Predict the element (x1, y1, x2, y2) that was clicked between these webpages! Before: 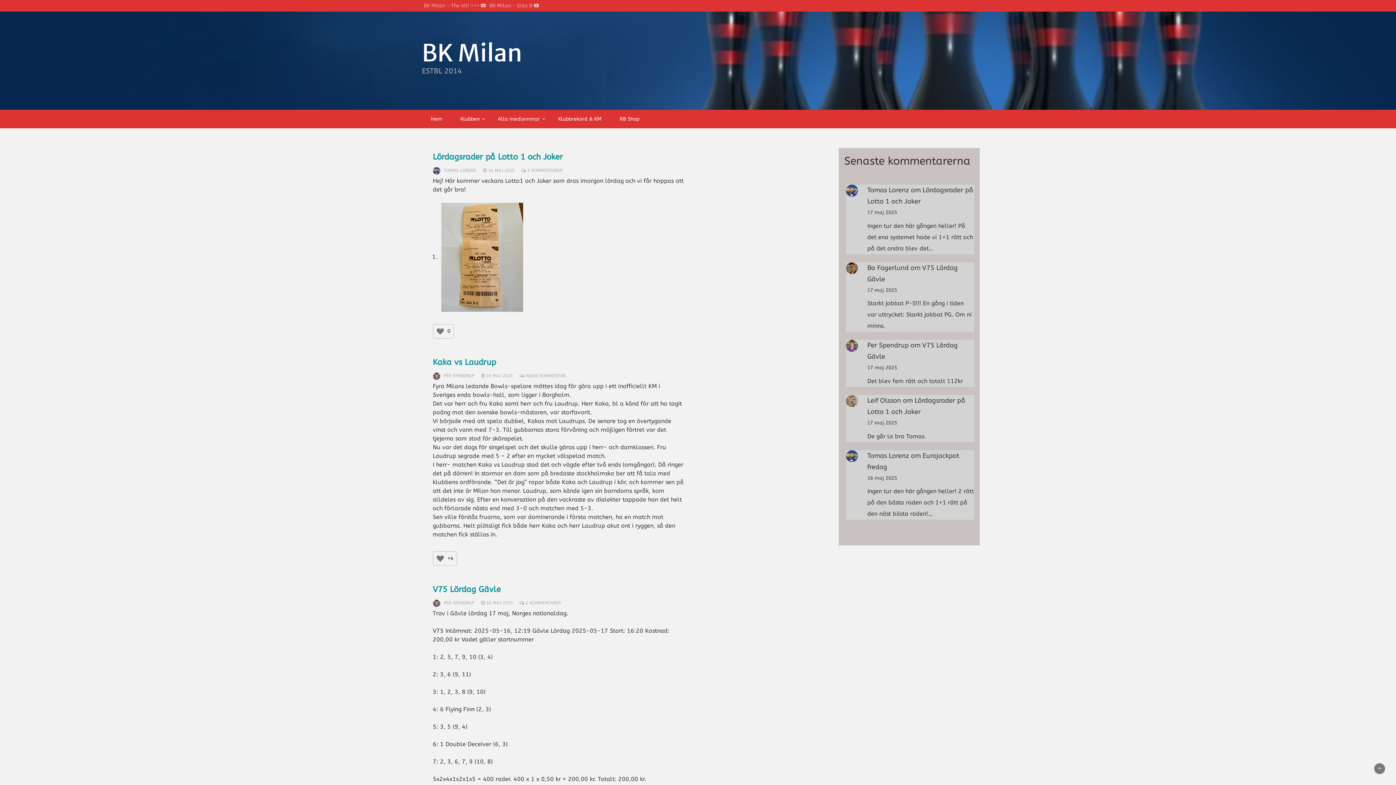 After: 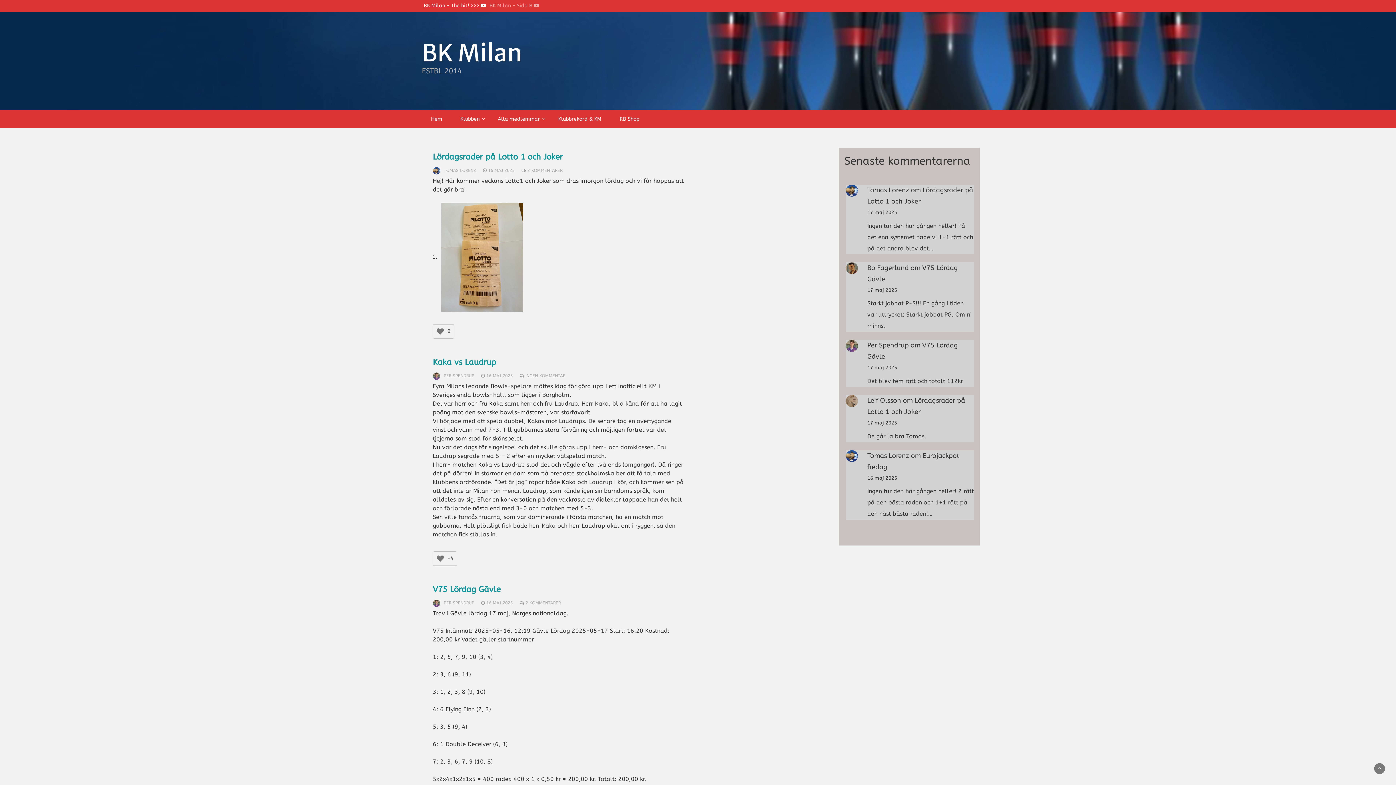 Action: bbox: (422, 0, 487, 11) label: BK Milan - The hit! >>> 